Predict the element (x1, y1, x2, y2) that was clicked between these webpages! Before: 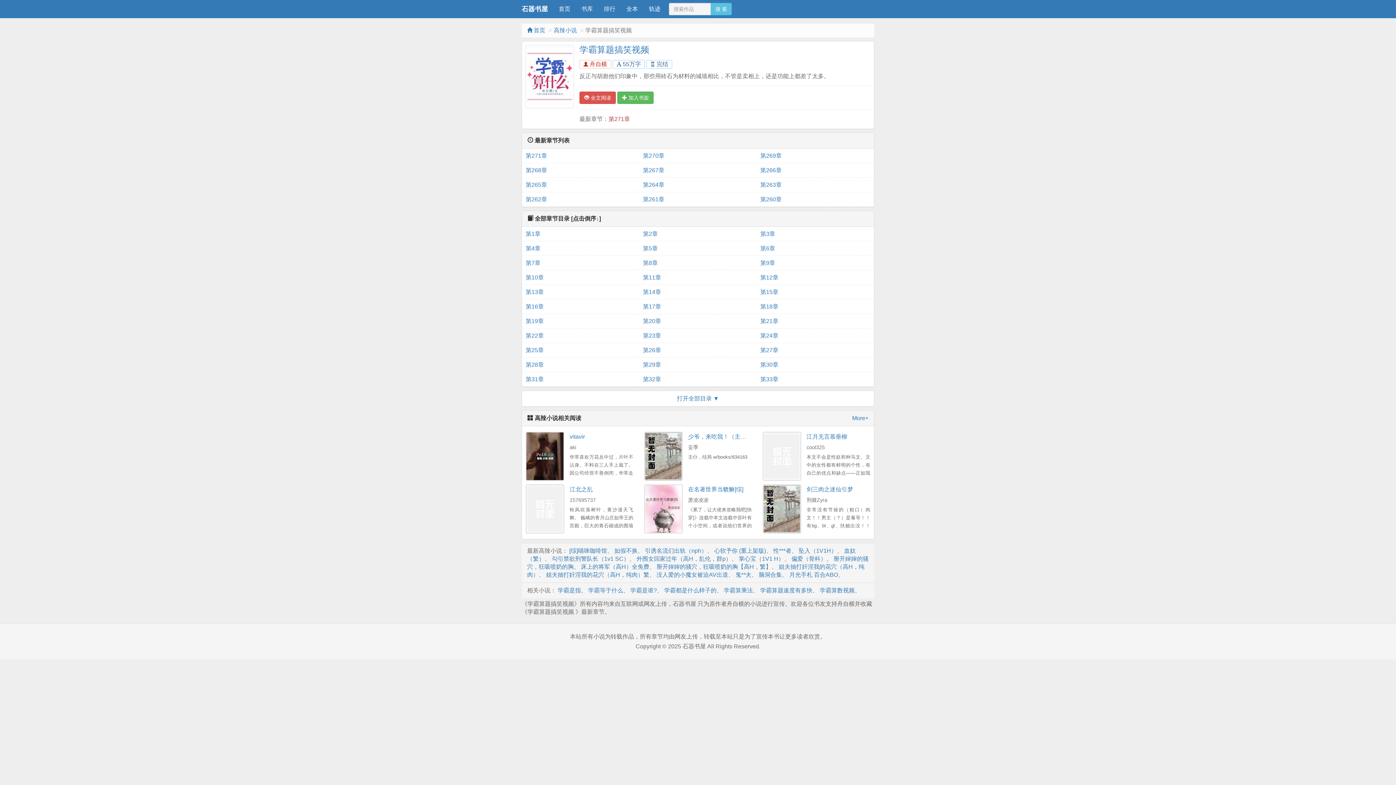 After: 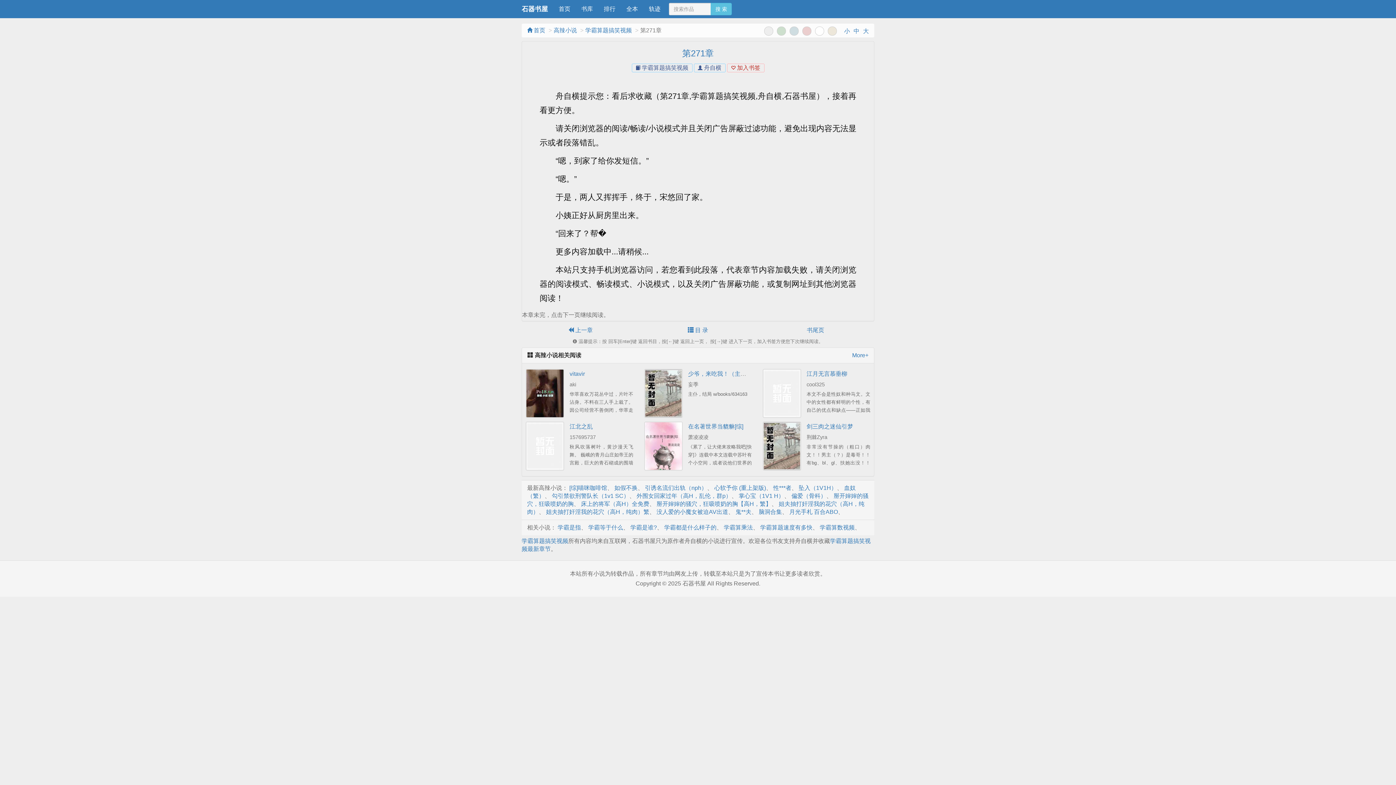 Action: bbox: (608, 116, 630, 122) label: 第271章